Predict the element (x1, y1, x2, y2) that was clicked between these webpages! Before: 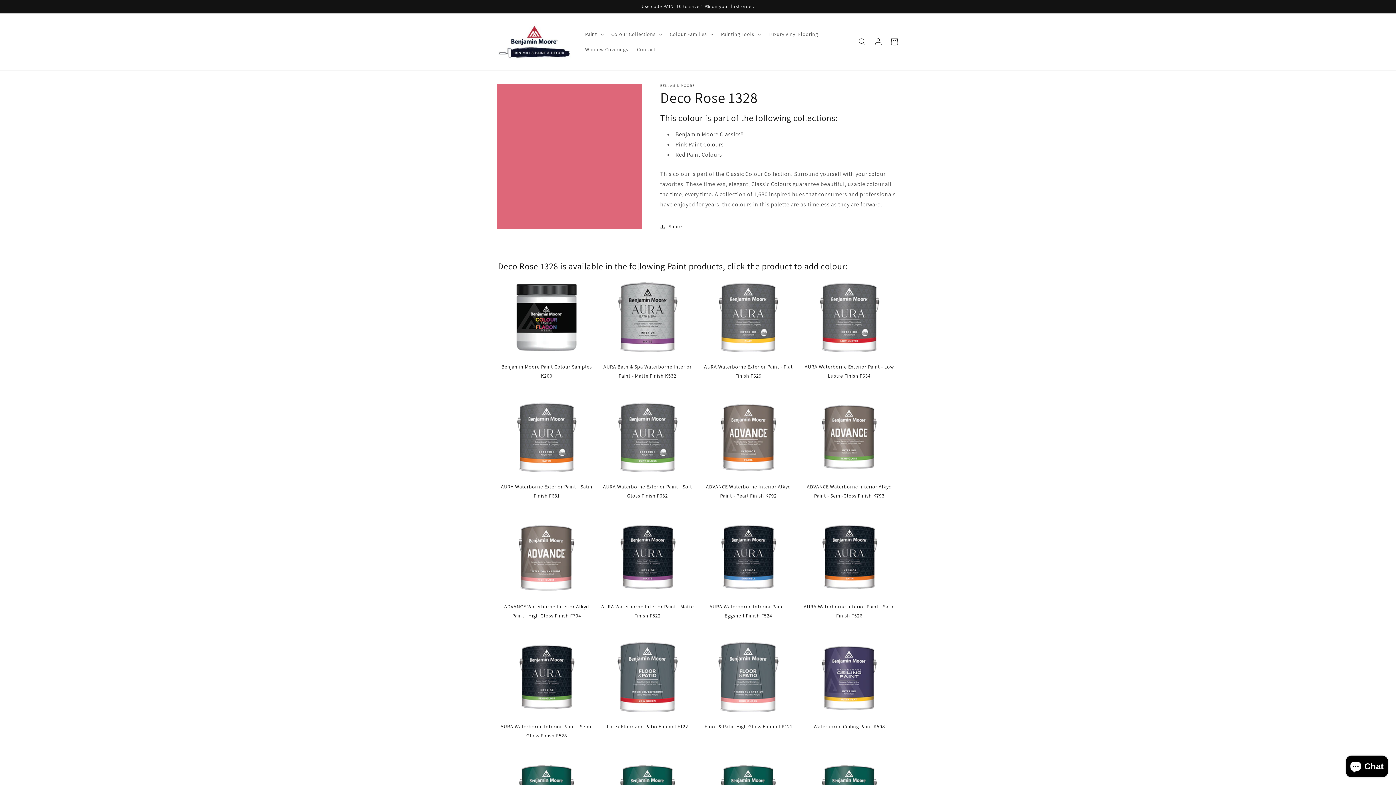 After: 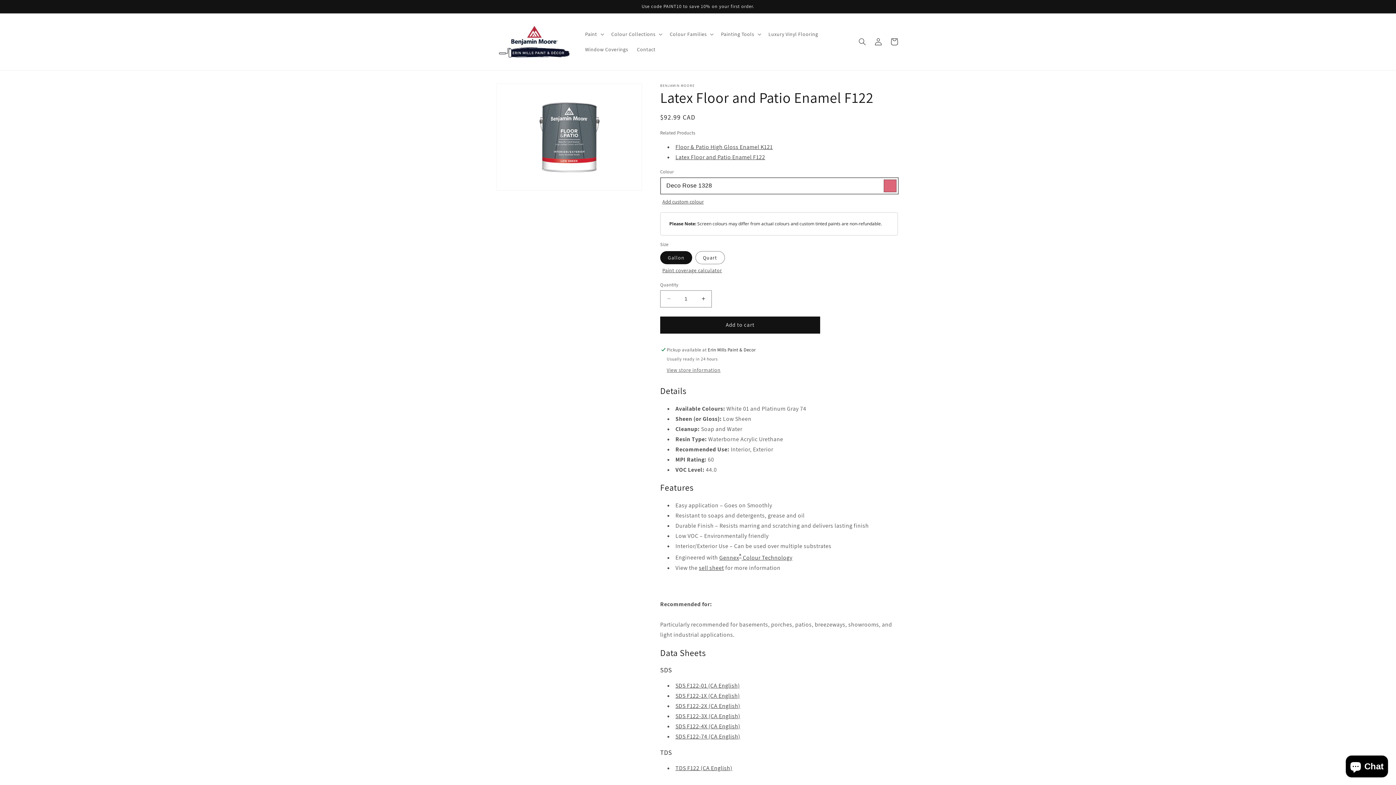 Action: bbox: (599, 639, 696, 731) label: Latex Floor and Patio Enamel F122